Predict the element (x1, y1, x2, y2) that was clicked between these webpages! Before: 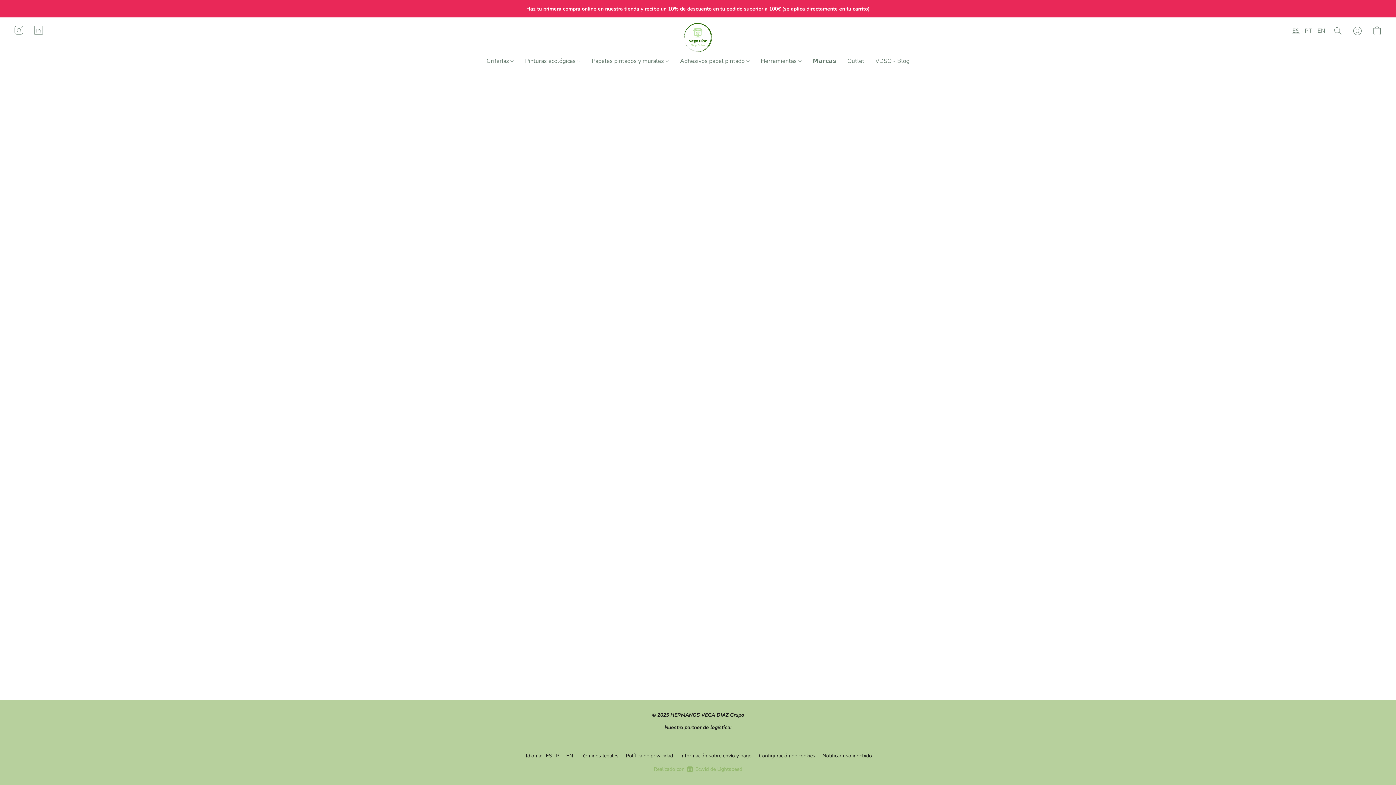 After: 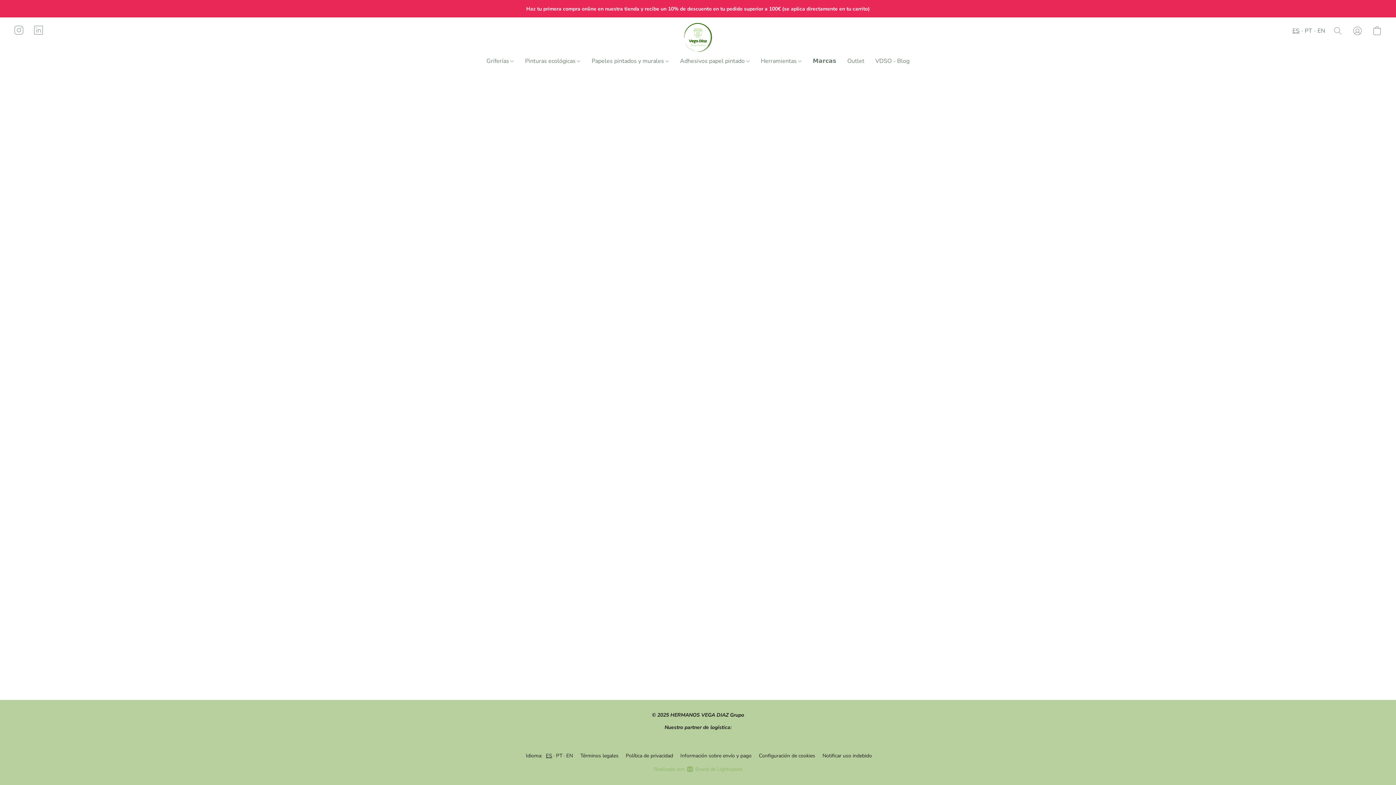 Action: bbox: (842, 54, 870, 68) label: Outlet